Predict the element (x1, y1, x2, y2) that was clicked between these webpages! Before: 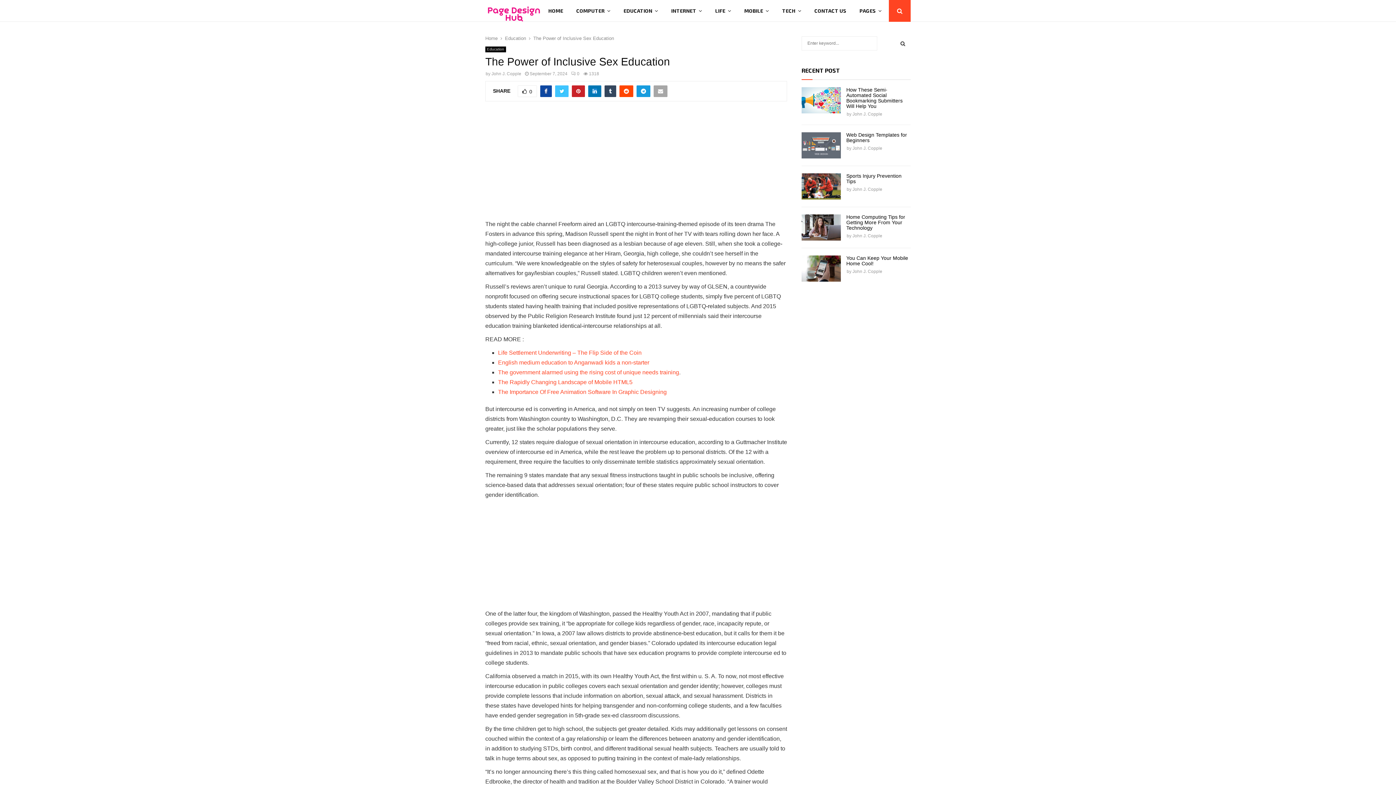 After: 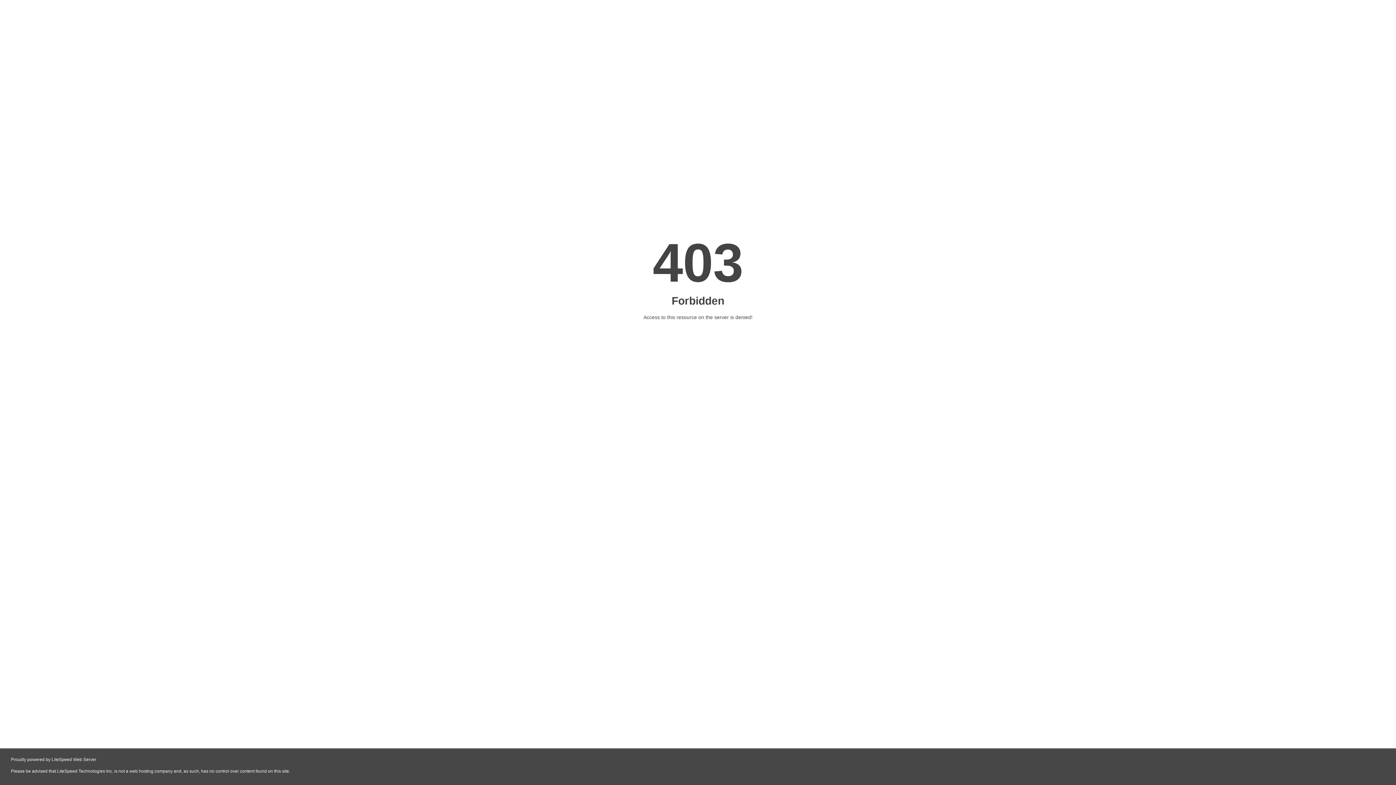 Action: label: How These Semi-Automated Social Bookmarking Submitters Will Help You bbox: (846, 86, 902, 109)